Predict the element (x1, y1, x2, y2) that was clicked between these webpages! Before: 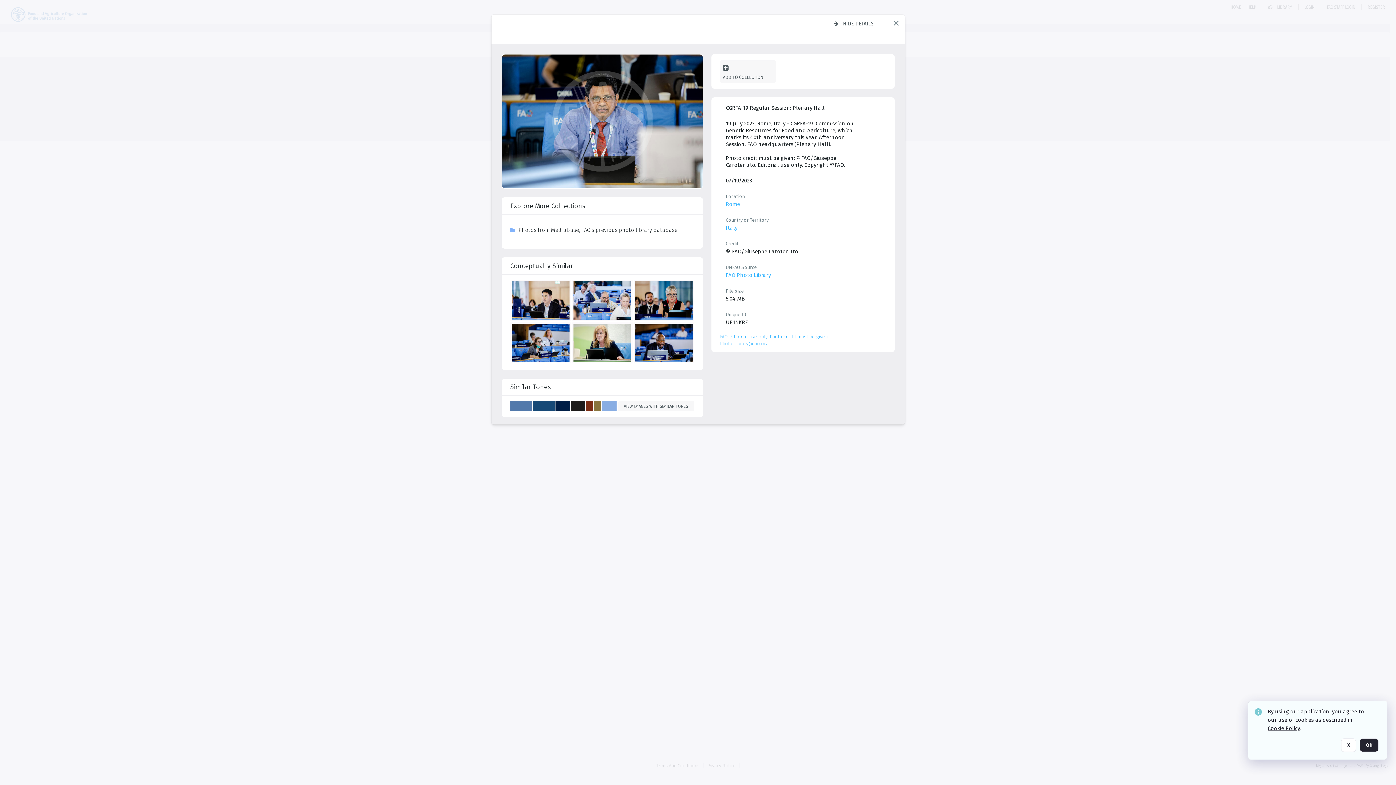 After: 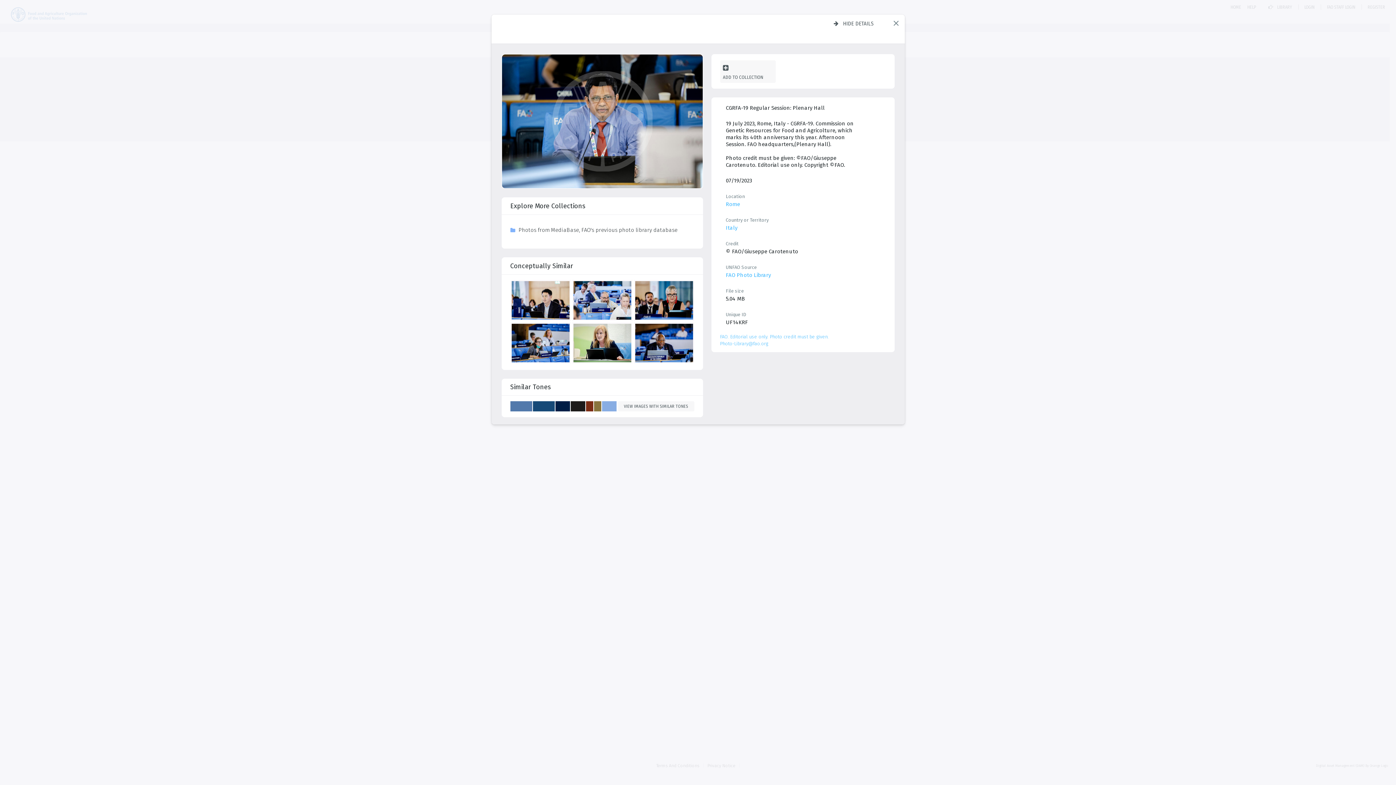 Action: label: OK bbox: (1360, 761, 1378, 774)